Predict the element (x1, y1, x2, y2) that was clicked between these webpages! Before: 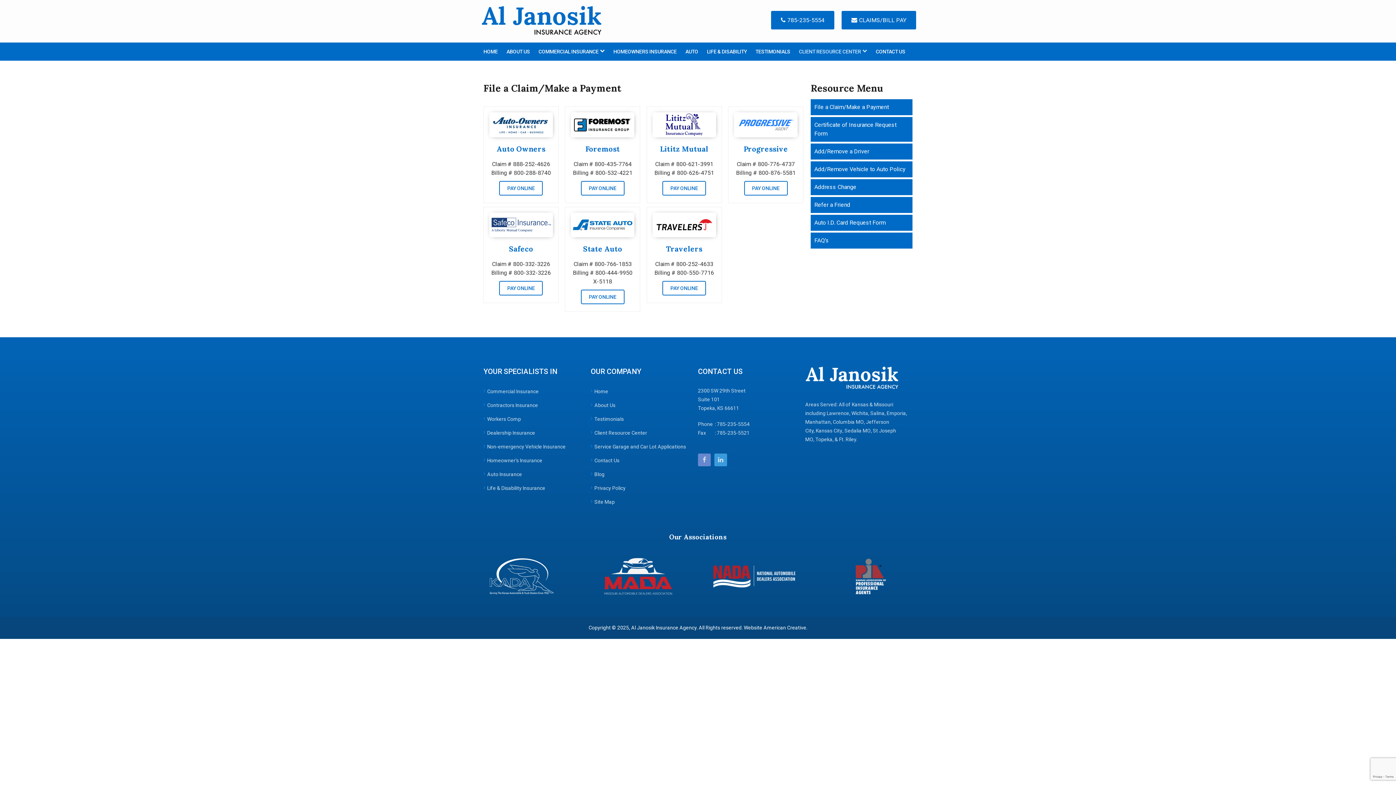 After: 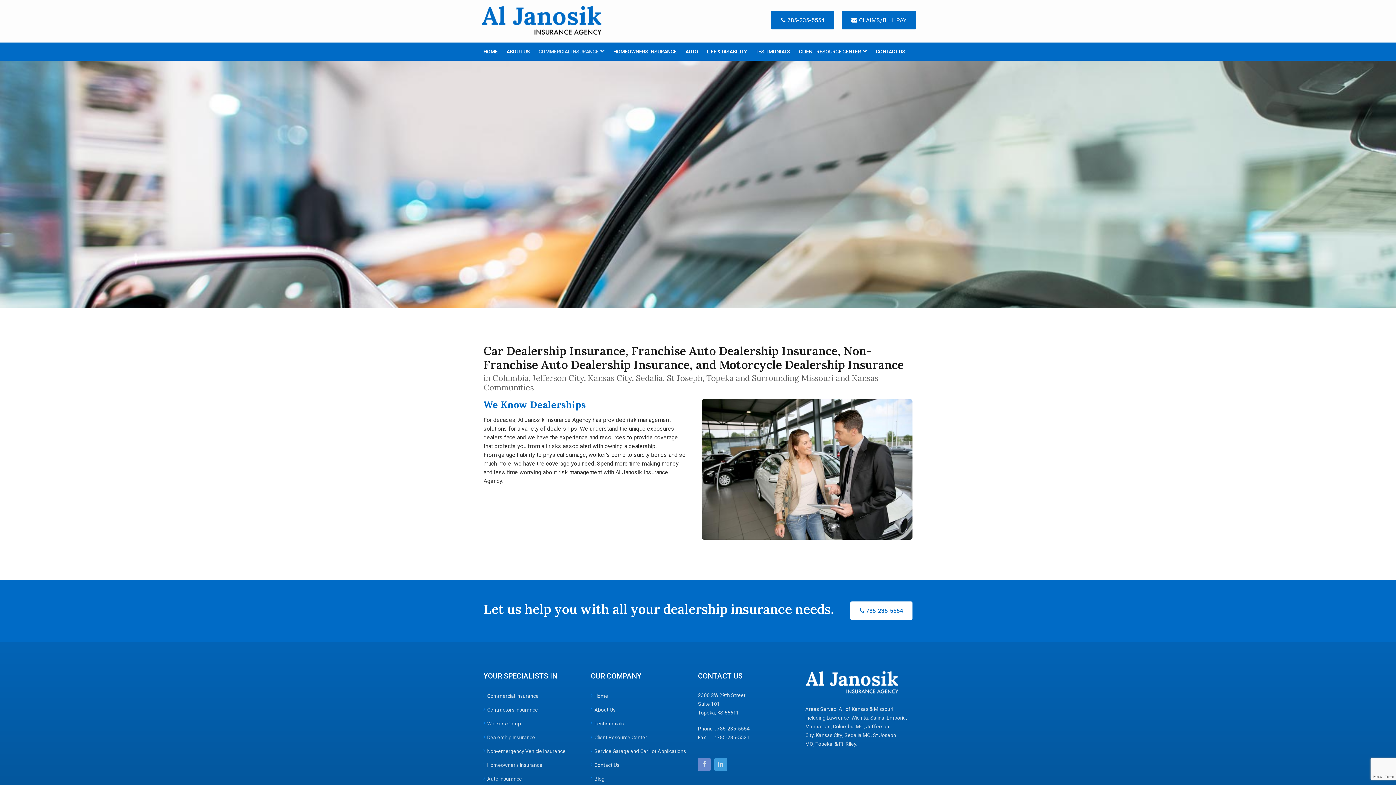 Action: bbox: (487, 430, 535, 436) label: Dealership Insurance